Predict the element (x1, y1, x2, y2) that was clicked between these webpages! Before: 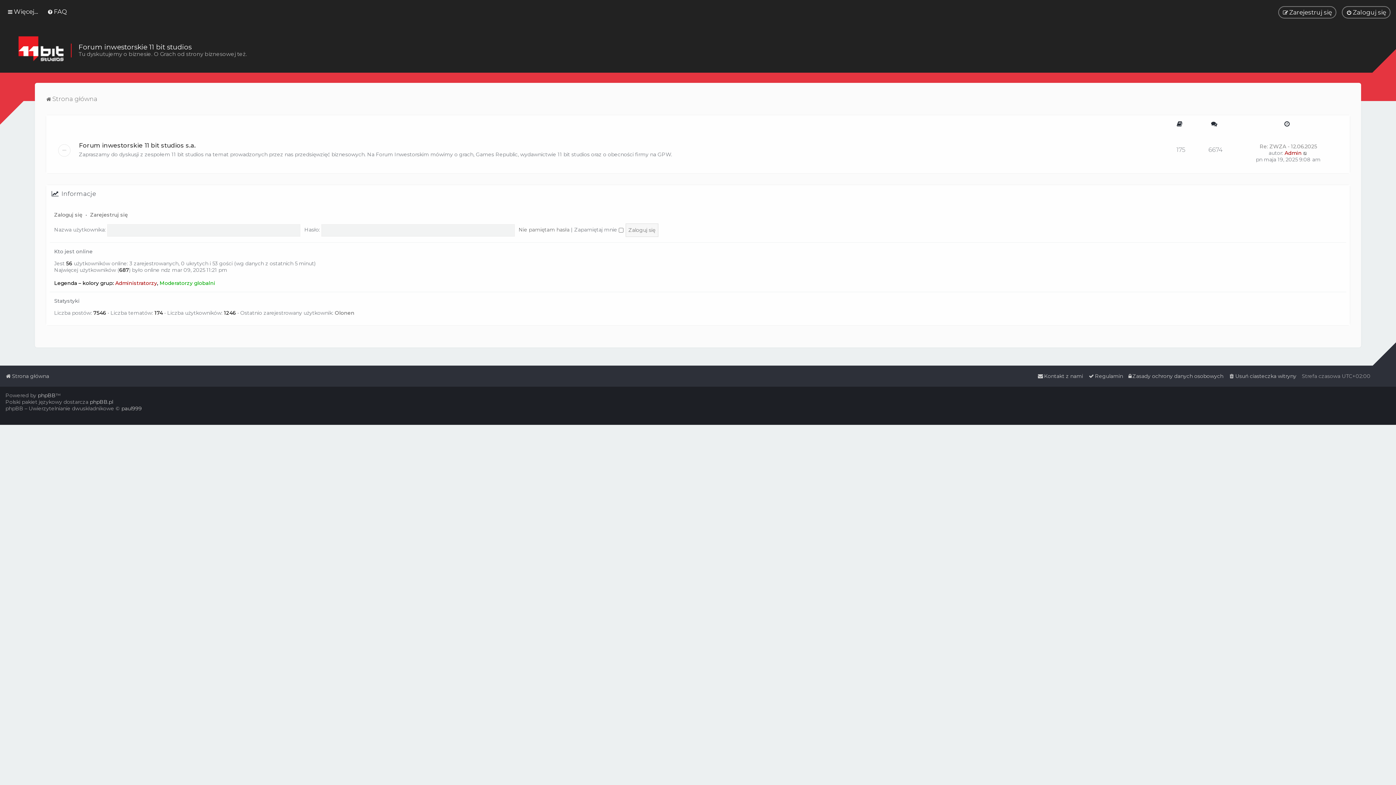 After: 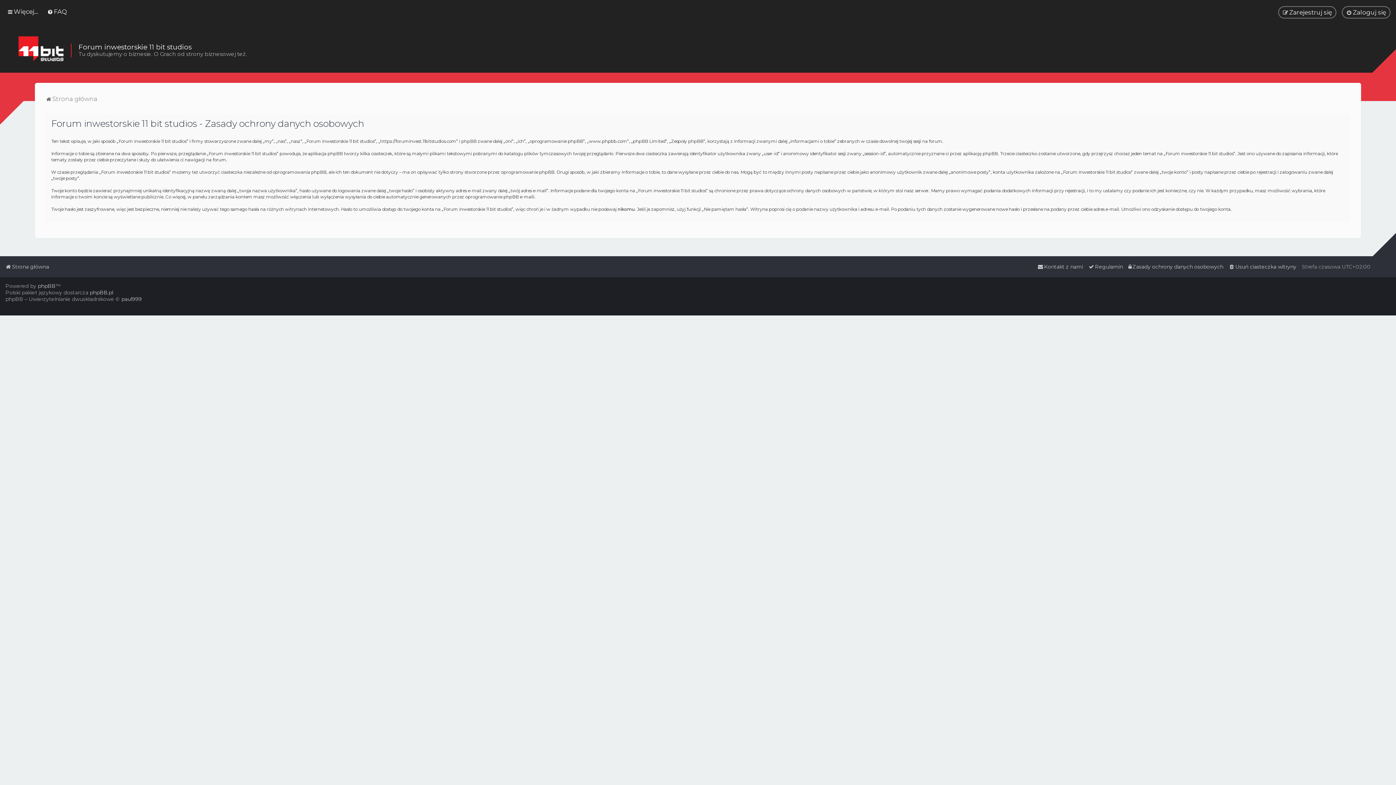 Action: bbox: (1128, 371, 1223, 381) label: Zasady ochrony danych osobowych